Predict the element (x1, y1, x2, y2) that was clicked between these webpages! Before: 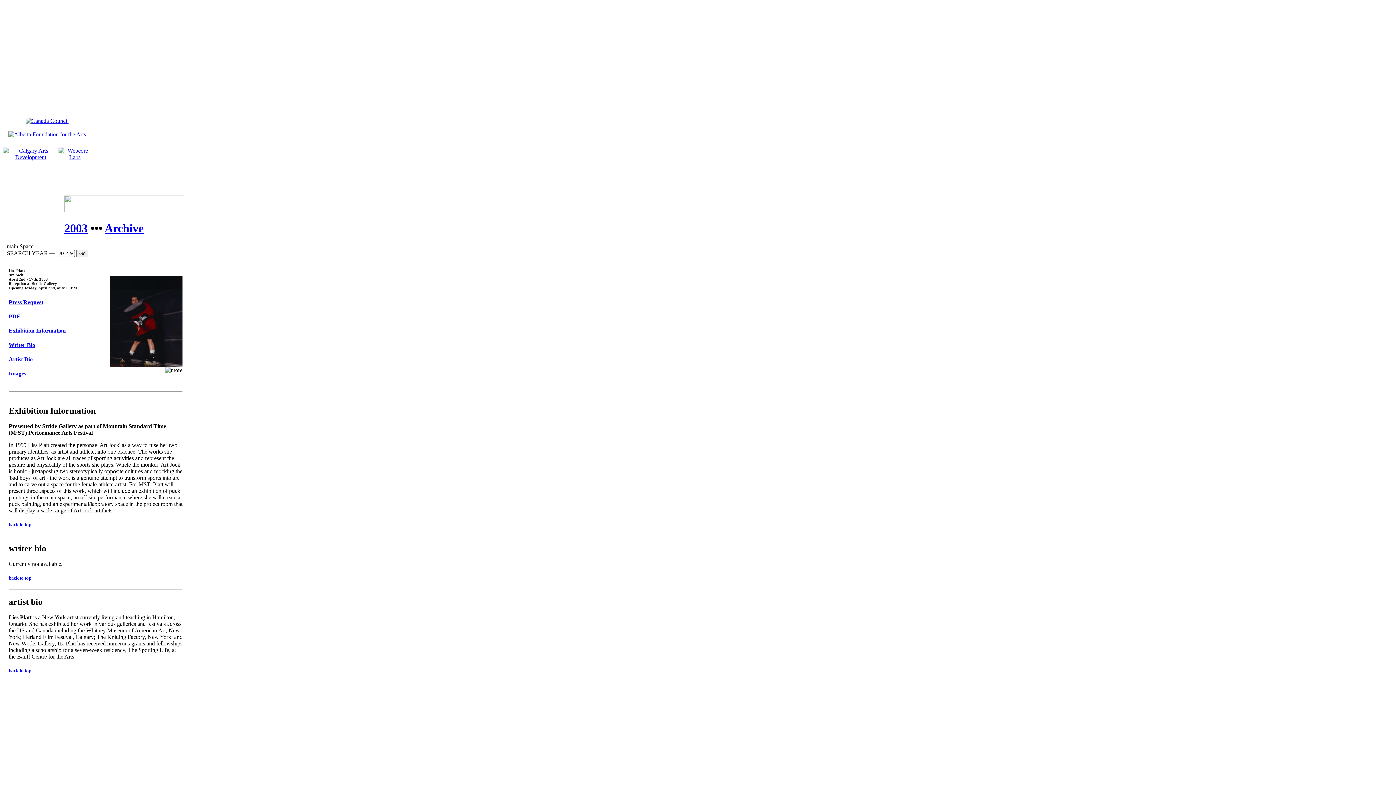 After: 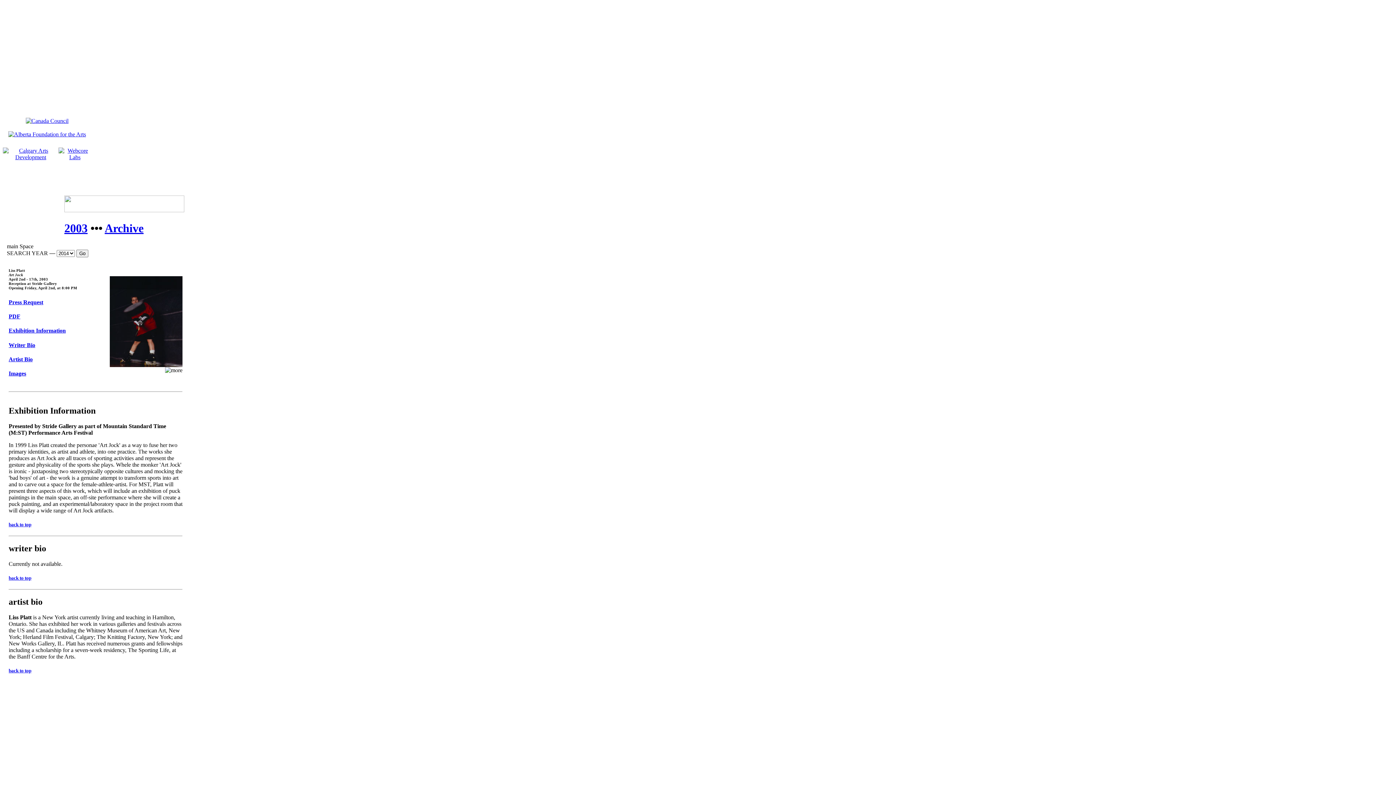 Action: bbox: (8, 356, 32, 362) label: Artist Bio